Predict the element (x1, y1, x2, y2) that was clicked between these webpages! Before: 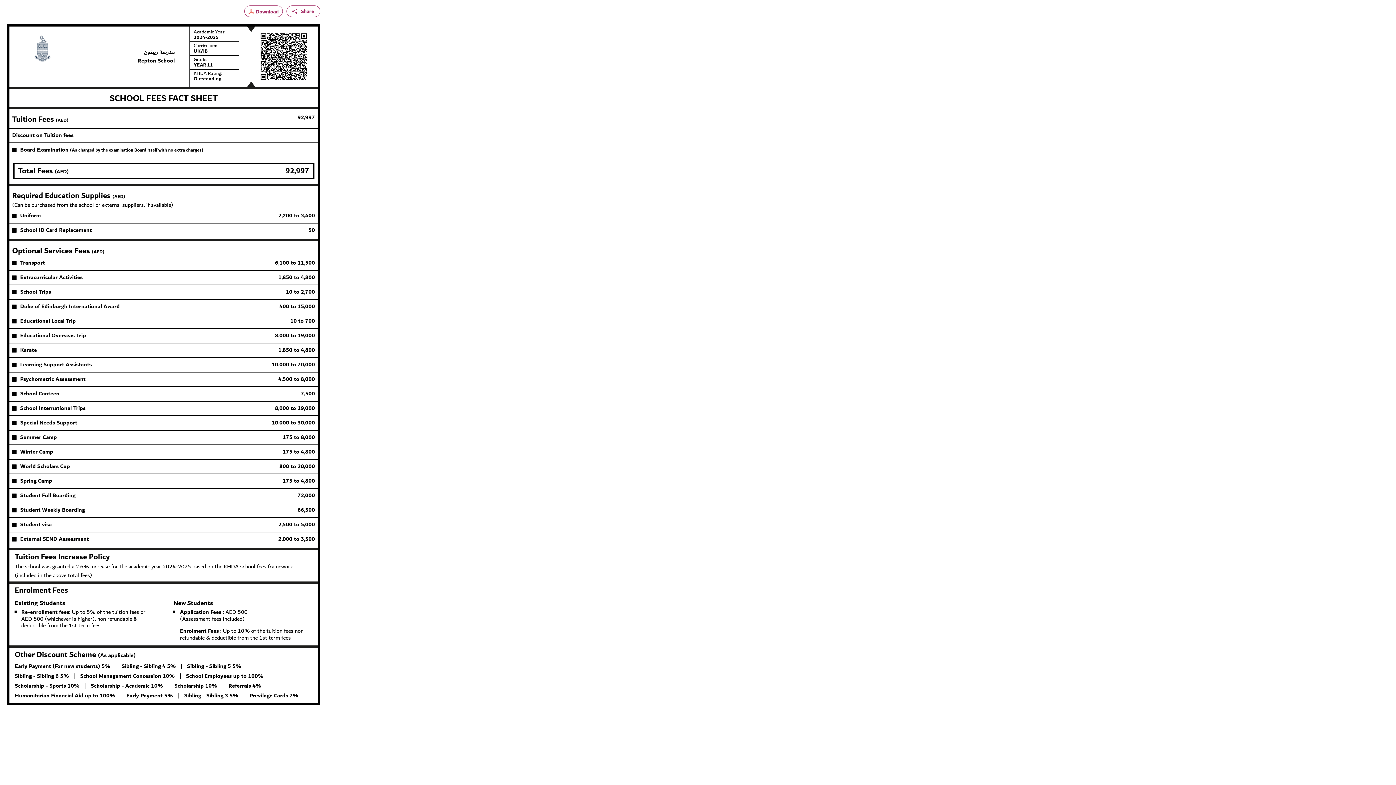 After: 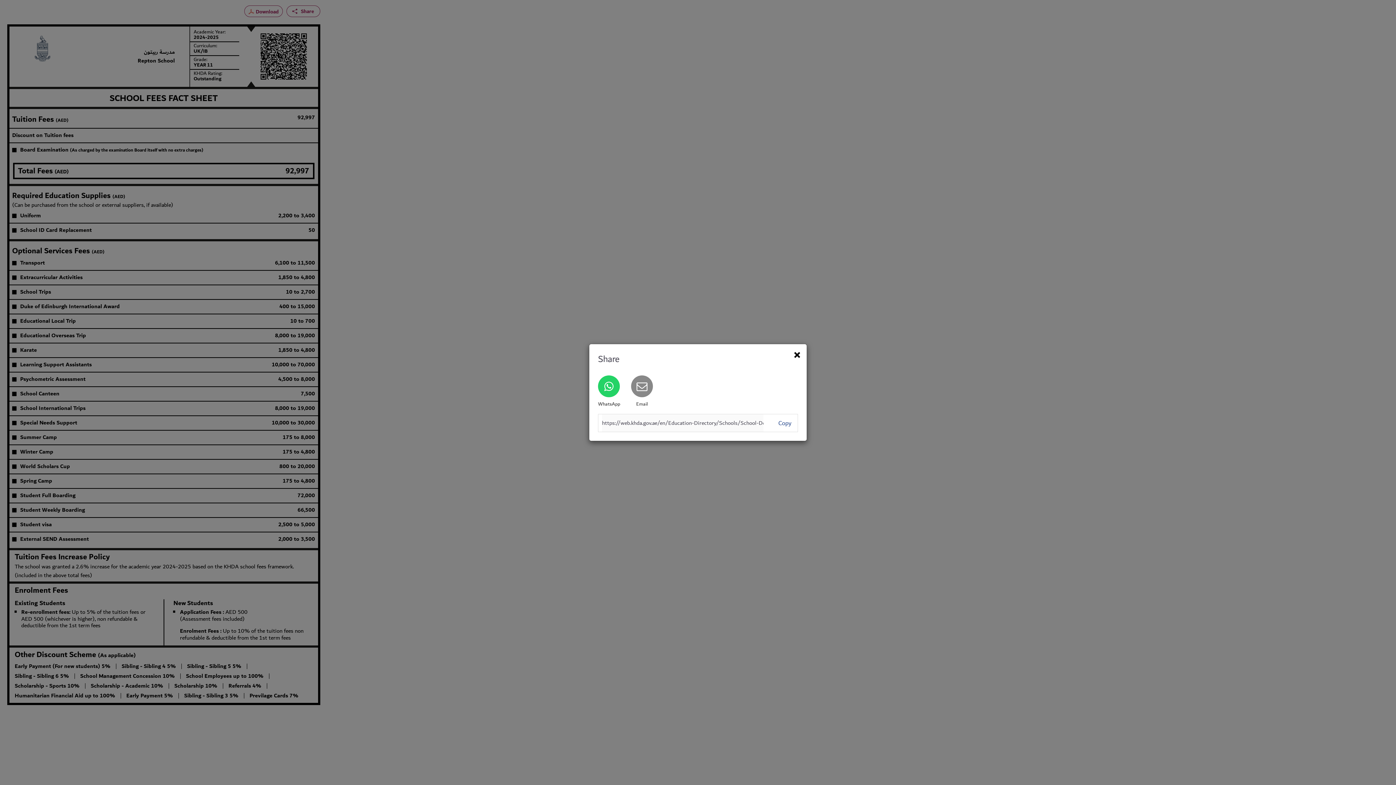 Action: label: Share bbox: (286, 5, 320, 17)